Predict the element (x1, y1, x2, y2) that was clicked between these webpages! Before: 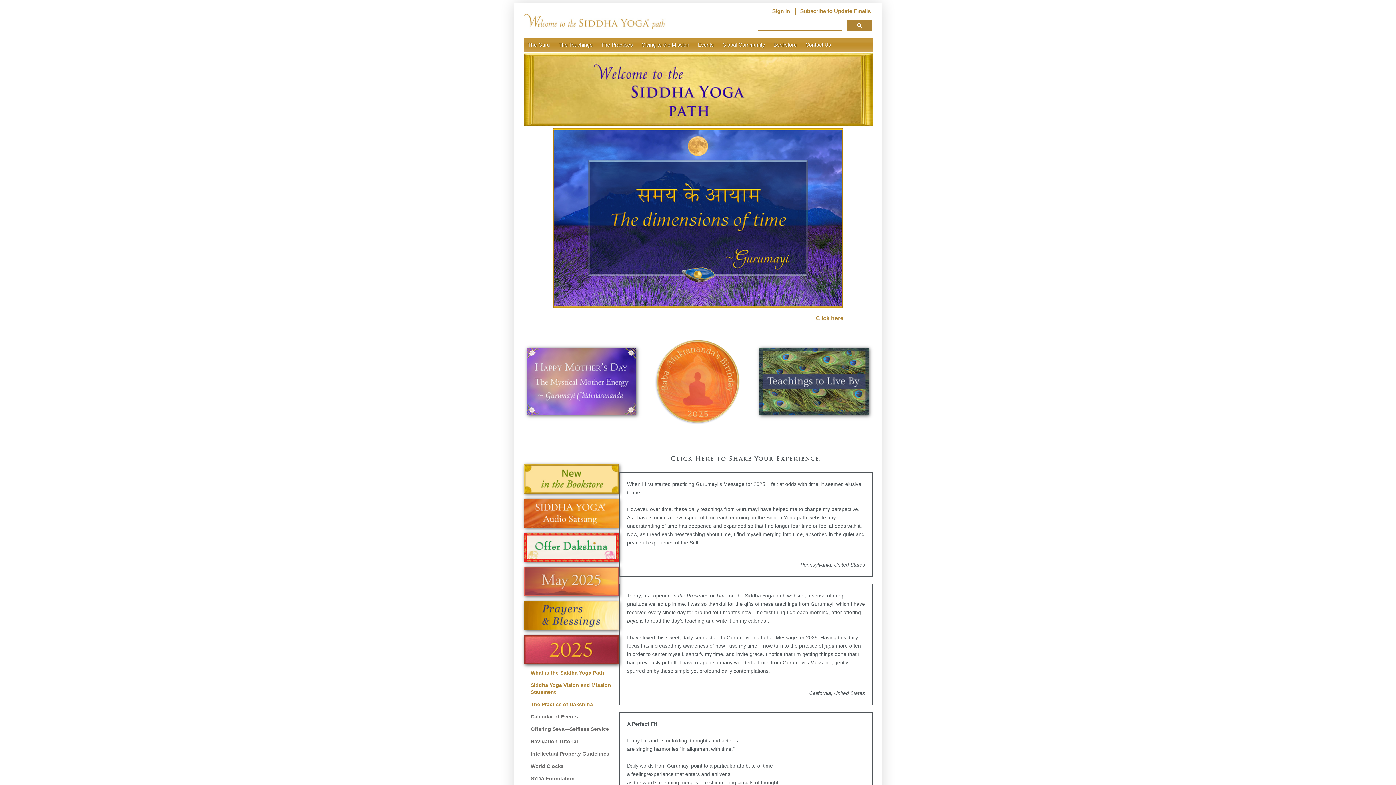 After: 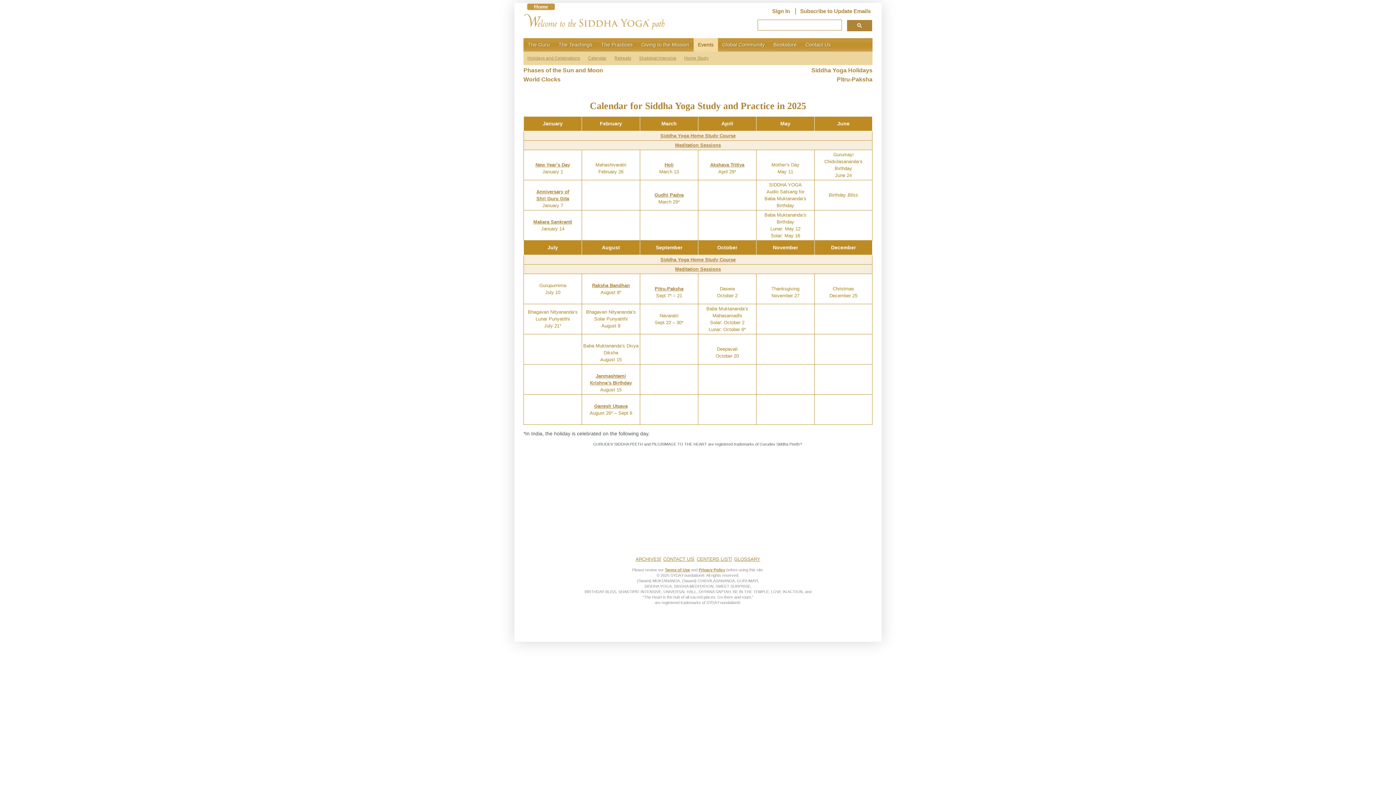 Action: label: Calendar of Events bbox: (530, 713, 619, 720)